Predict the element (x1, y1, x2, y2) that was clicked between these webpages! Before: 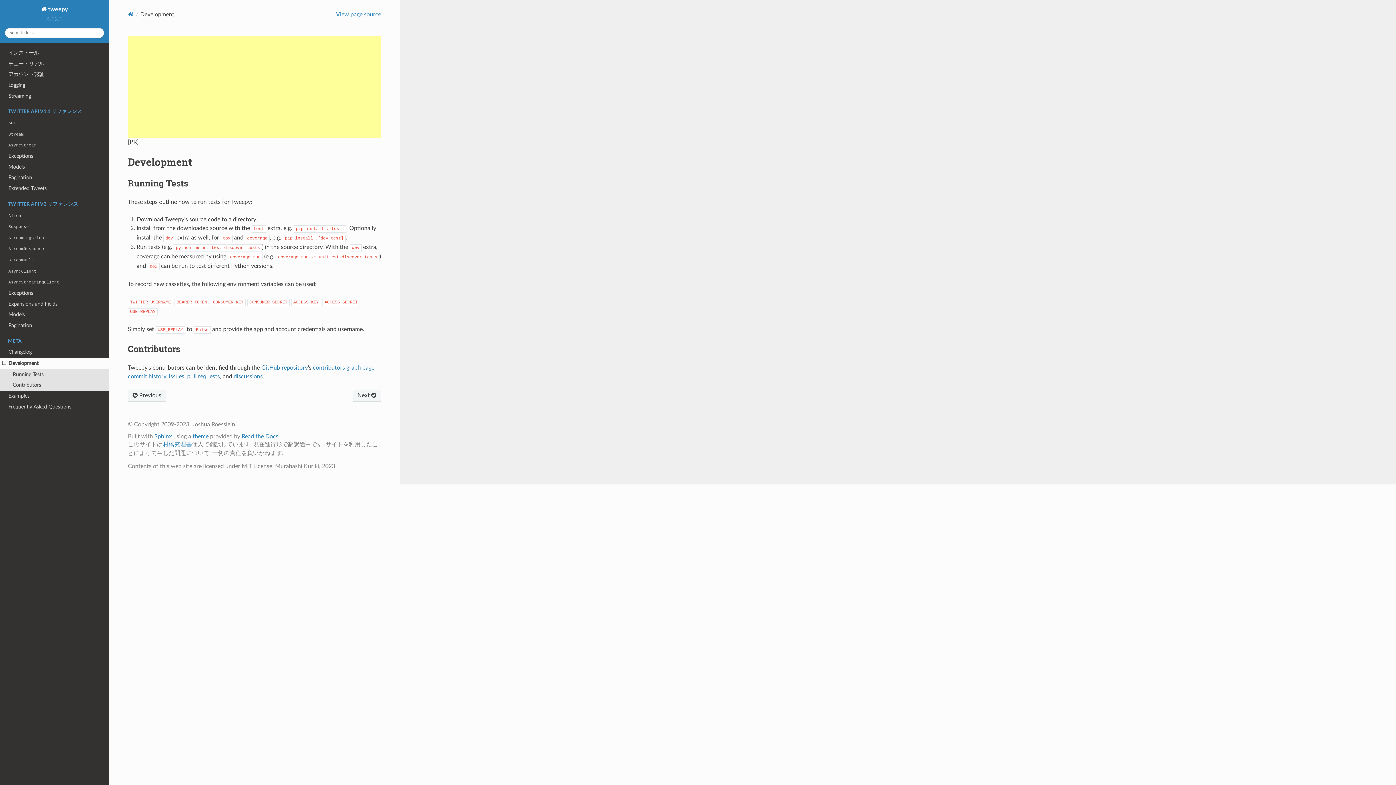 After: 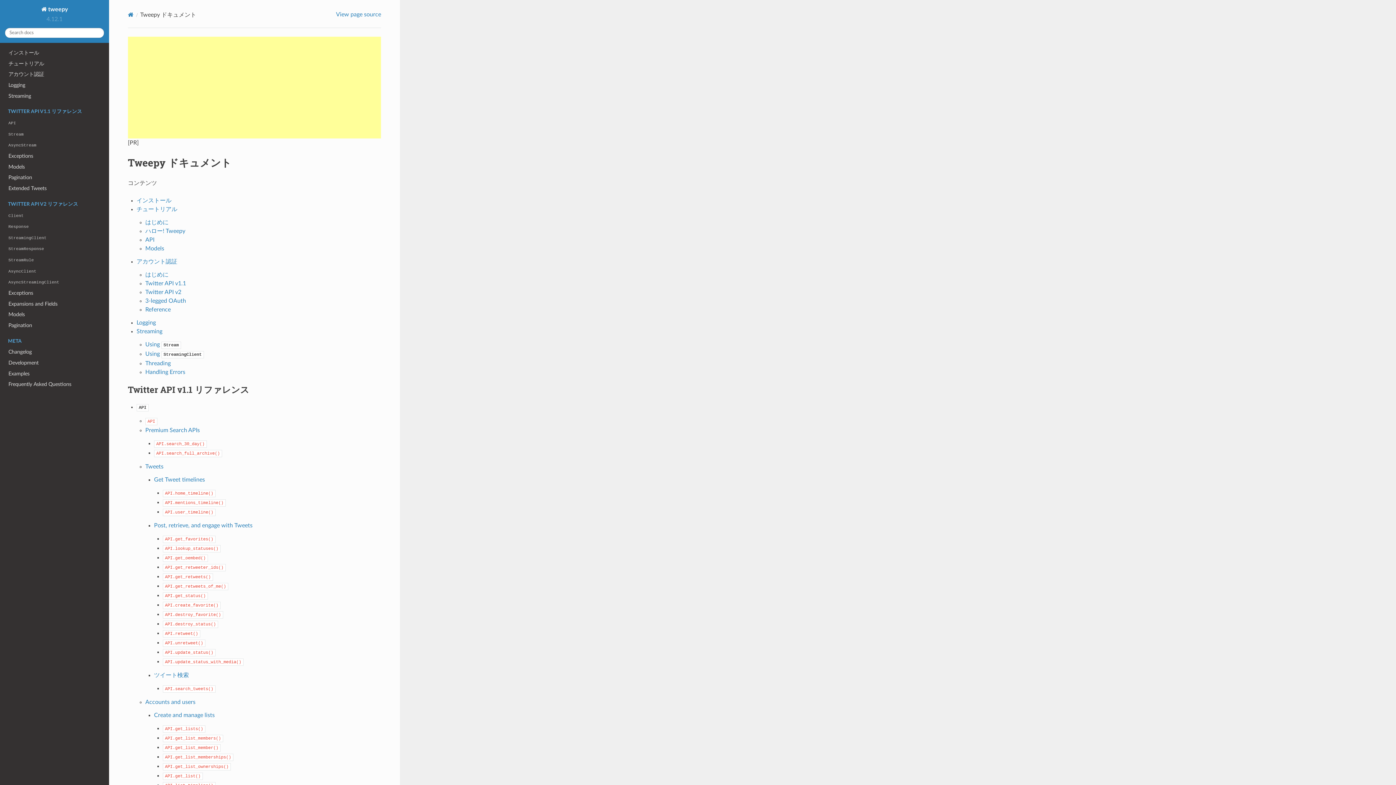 Action: bbox: (127, 11, 133, 17)